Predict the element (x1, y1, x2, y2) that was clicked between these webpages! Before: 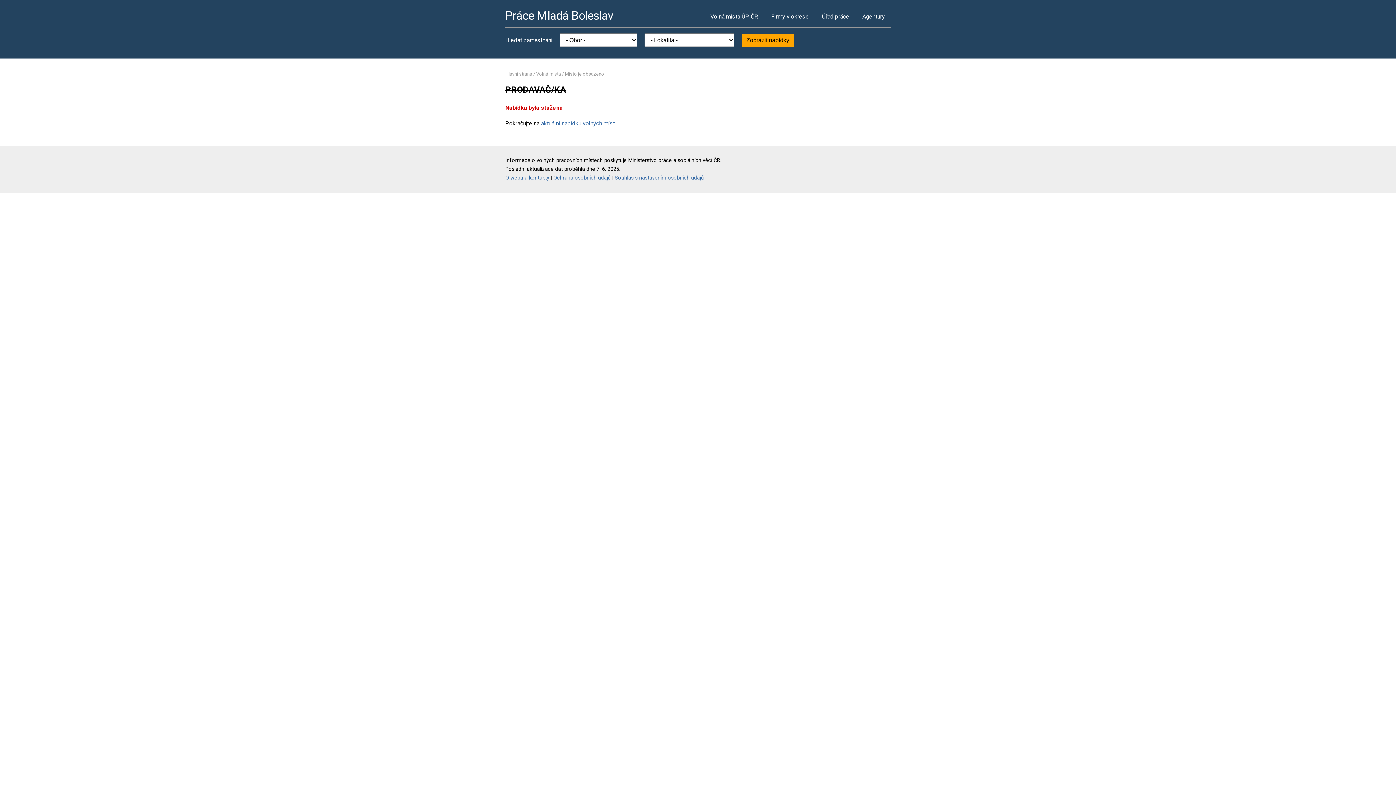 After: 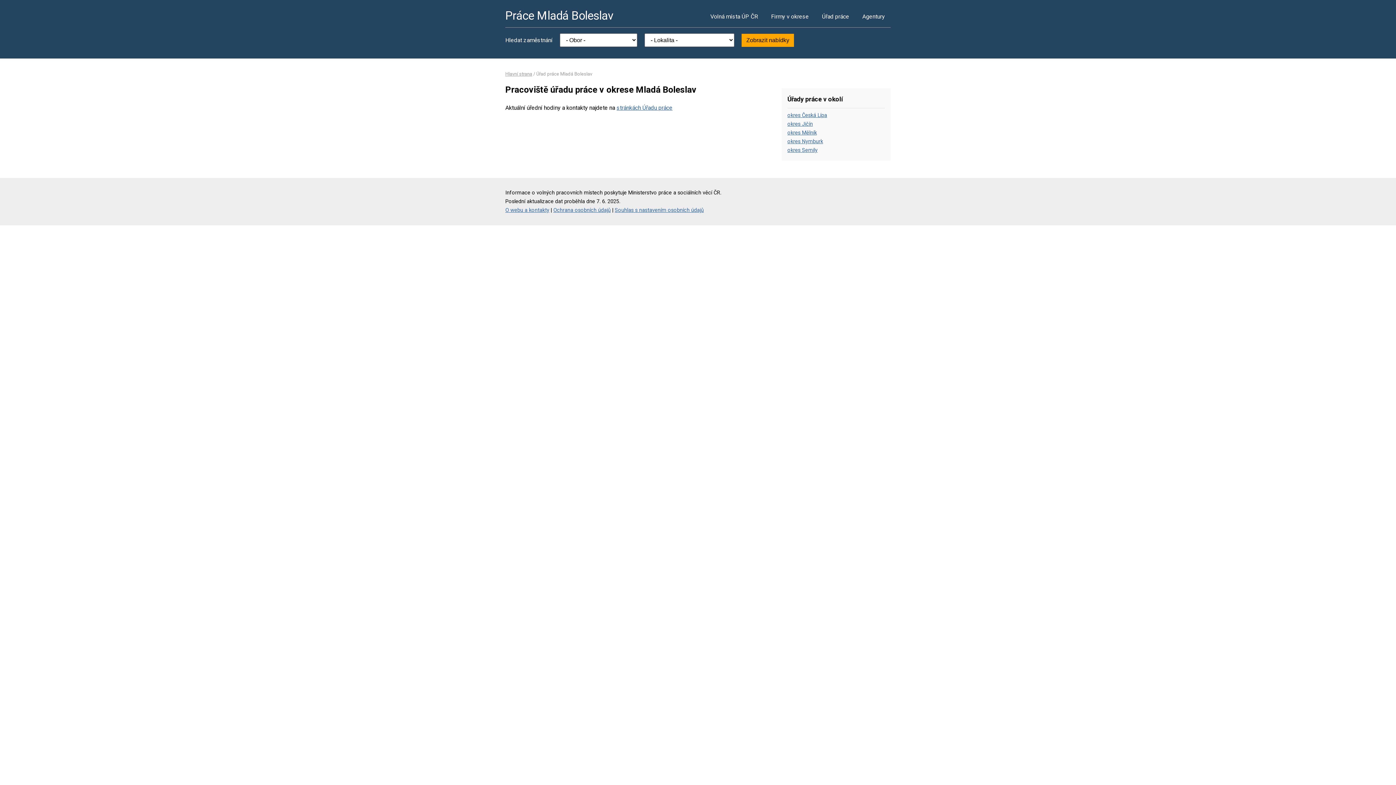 Action: bbox: (816, 5, 855, 27) label: Úřad práce